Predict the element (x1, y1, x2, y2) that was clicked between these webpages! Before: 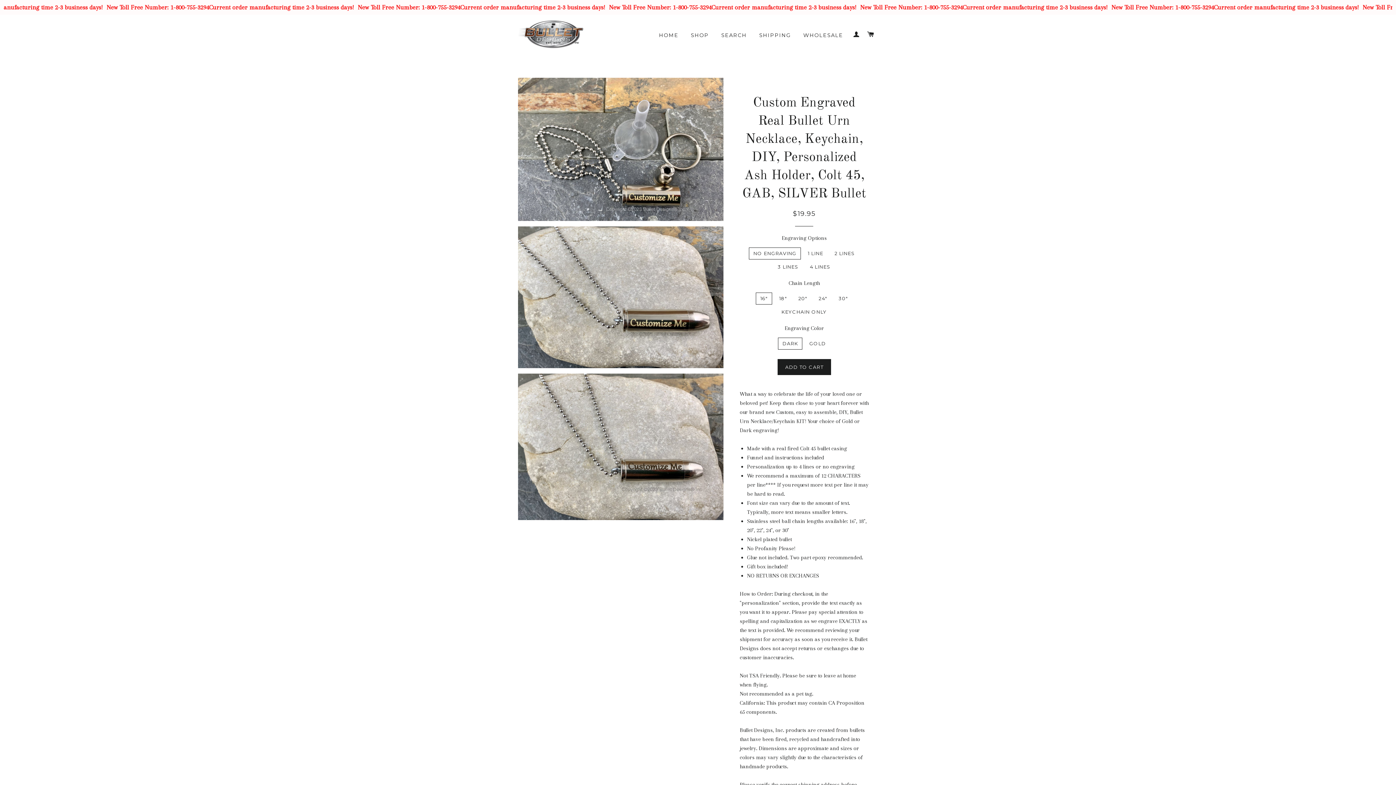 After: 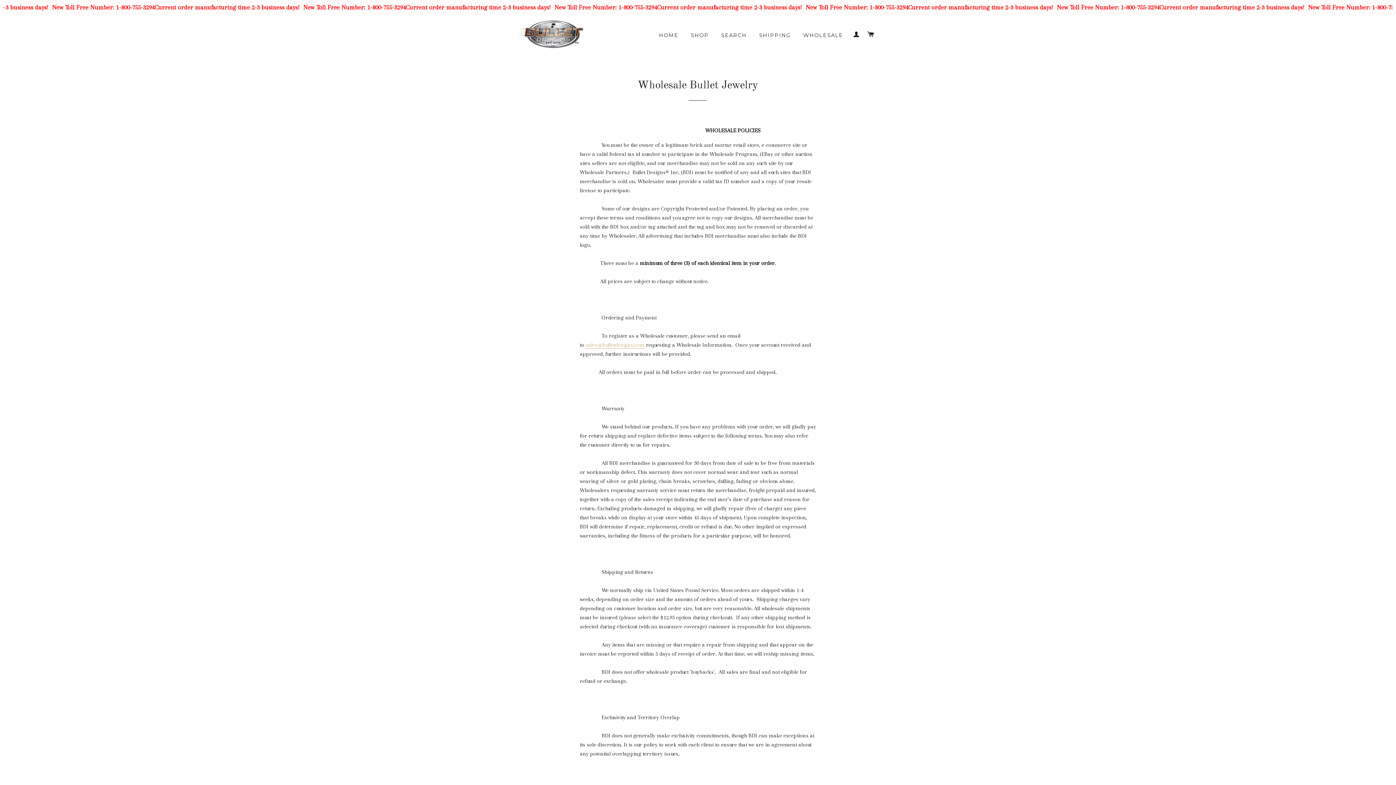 Action: bbox: (798, 26, 848, 44) label: WHOLESALE